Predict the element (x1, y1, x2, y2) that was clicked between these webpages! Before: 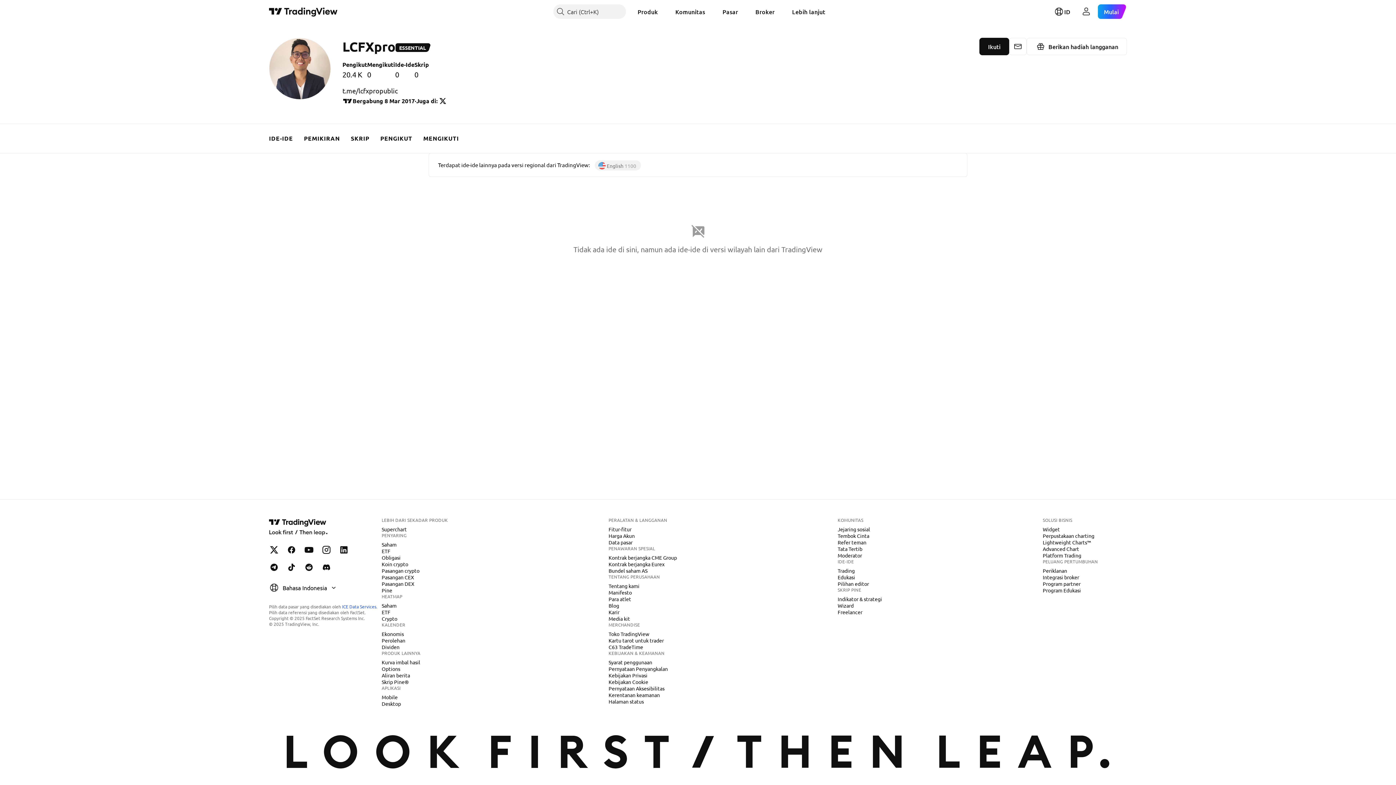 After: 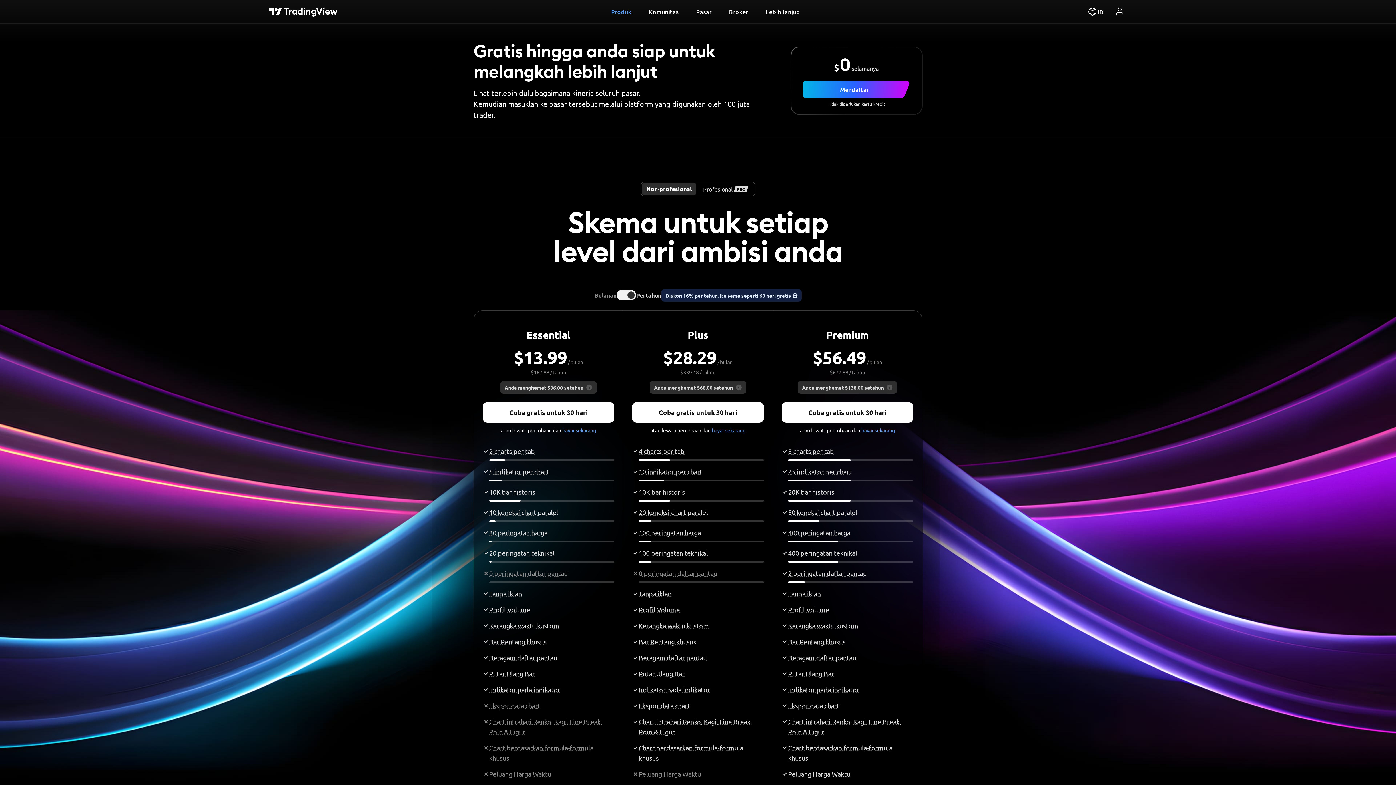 Action: bbox: (1098, 4, 1127, 18) label: Mulai